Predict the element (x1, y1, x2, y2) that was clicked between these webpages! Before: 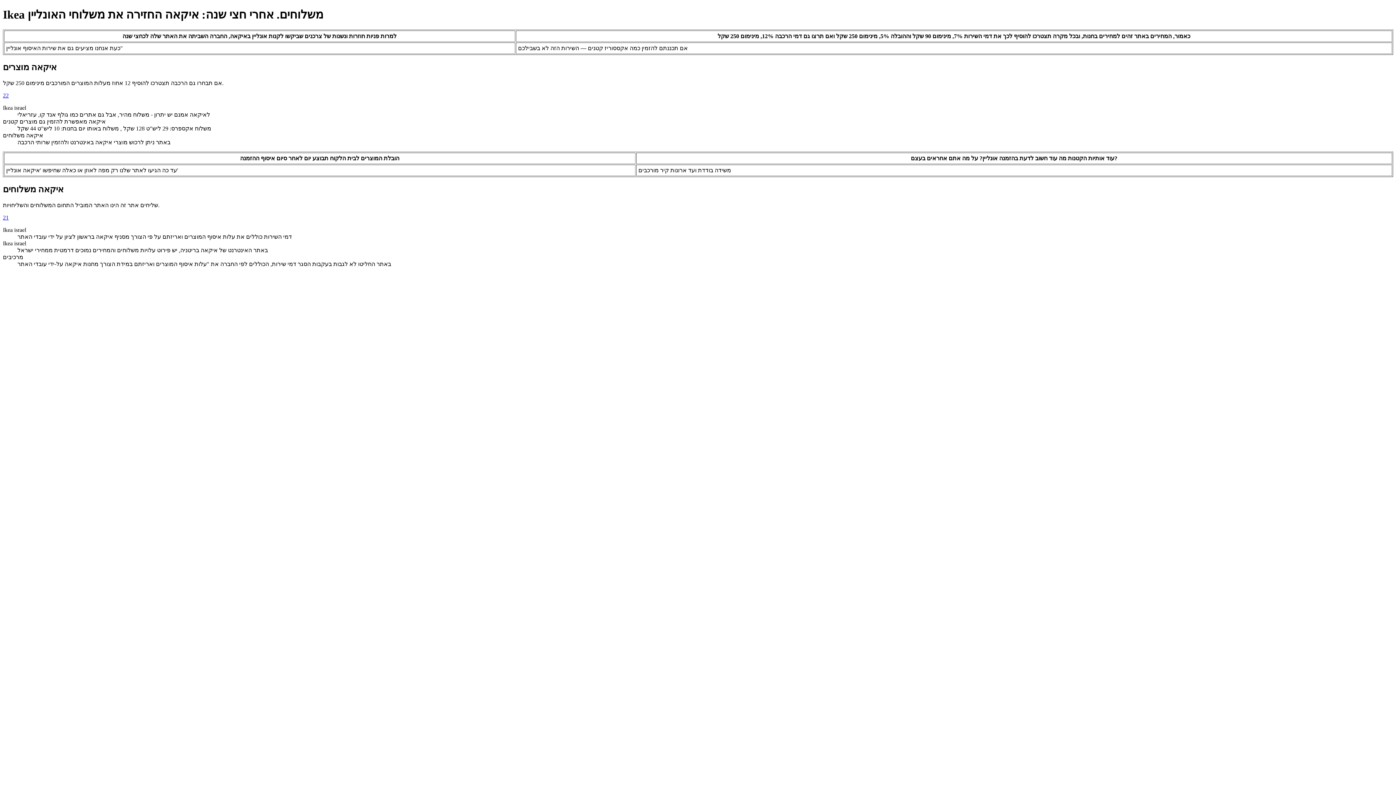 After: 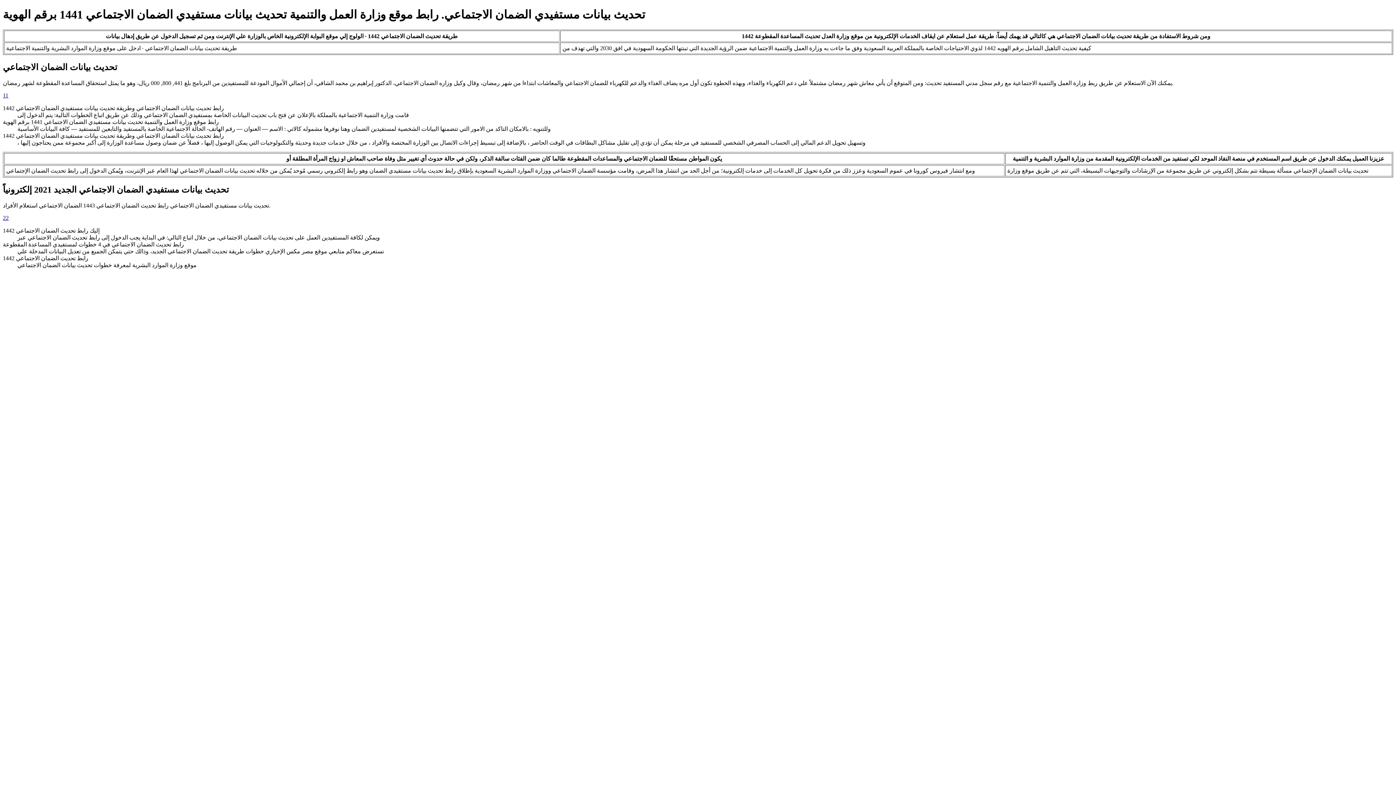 Action: label: 21 bbox: (2, 214, 8, 220)